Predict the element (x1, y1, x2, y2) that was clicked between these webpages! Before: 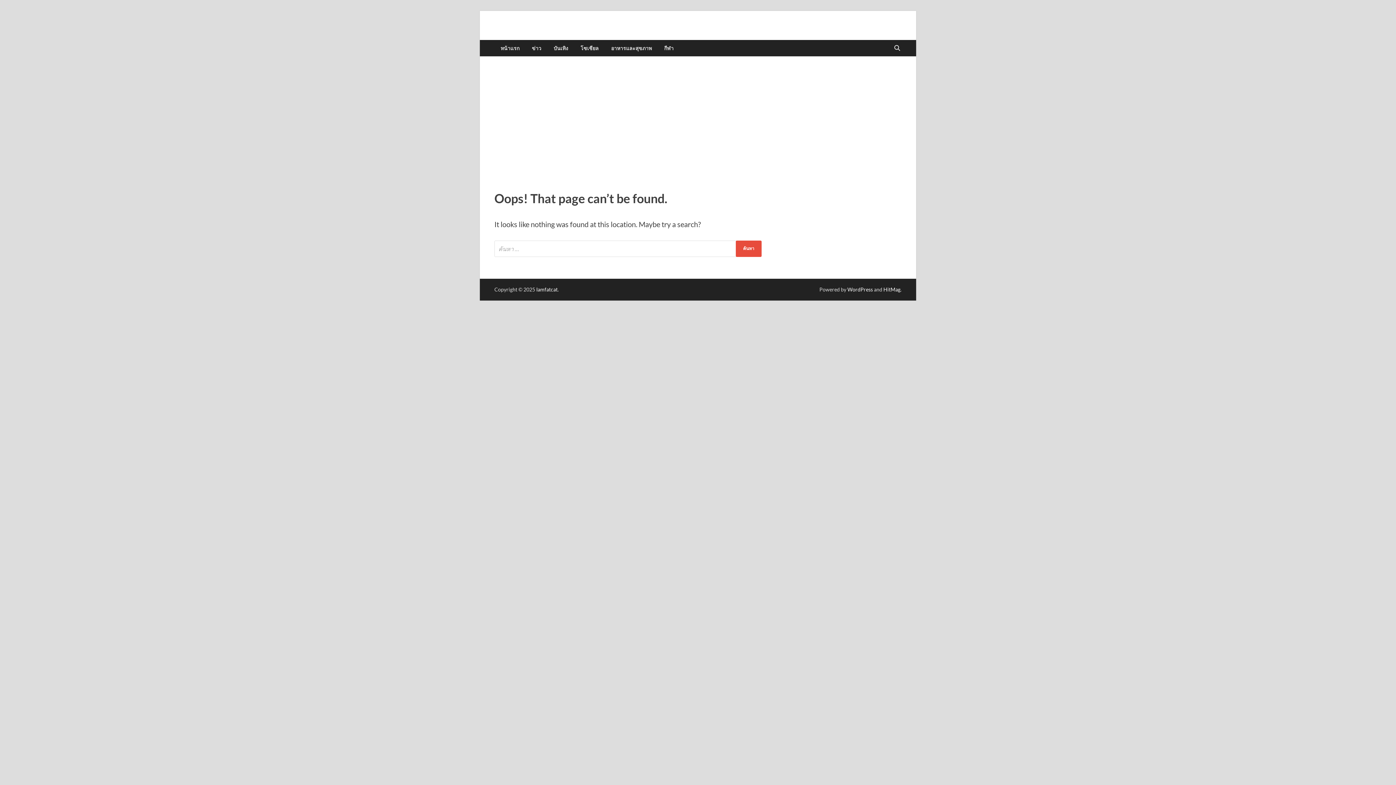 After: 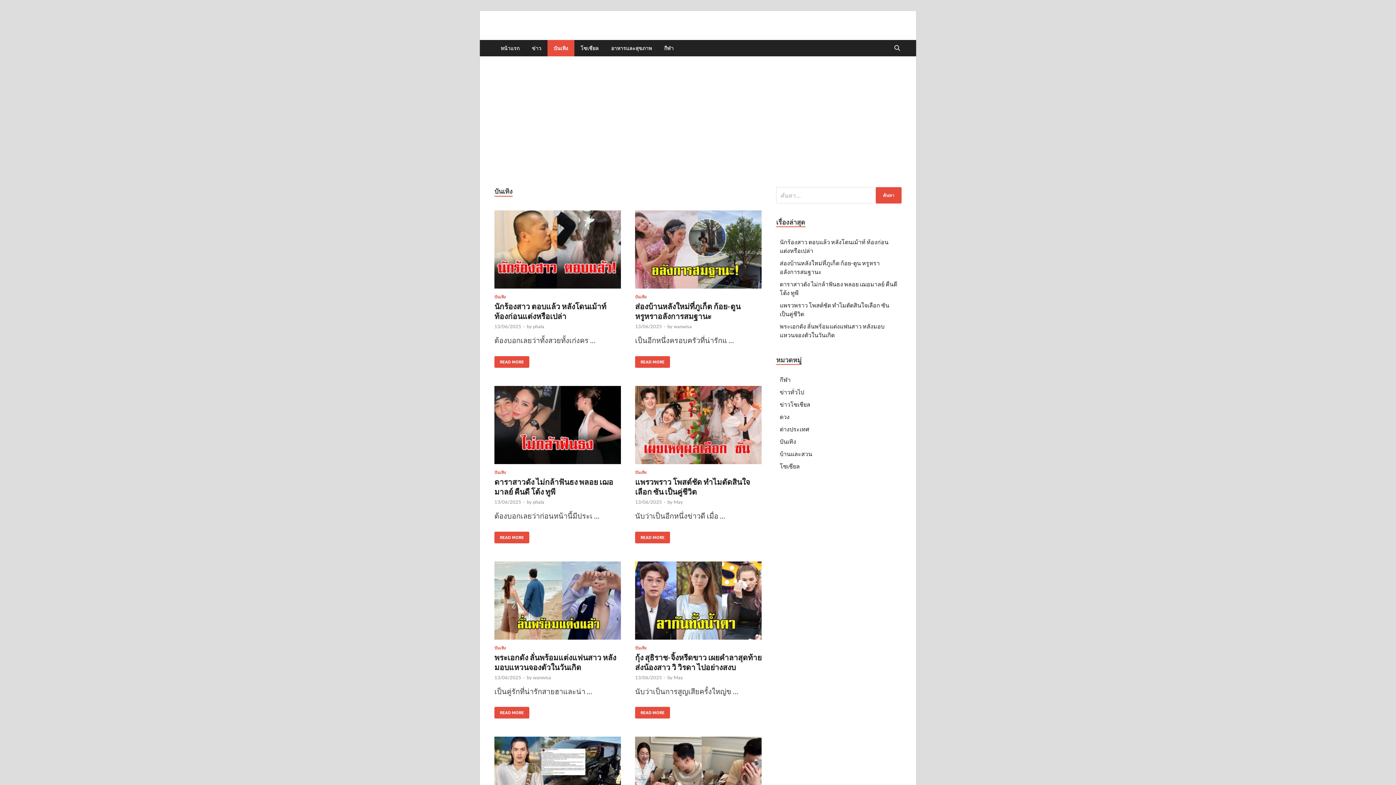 Action: label: บันเทิง bbox: (547, 40, 574, 56)